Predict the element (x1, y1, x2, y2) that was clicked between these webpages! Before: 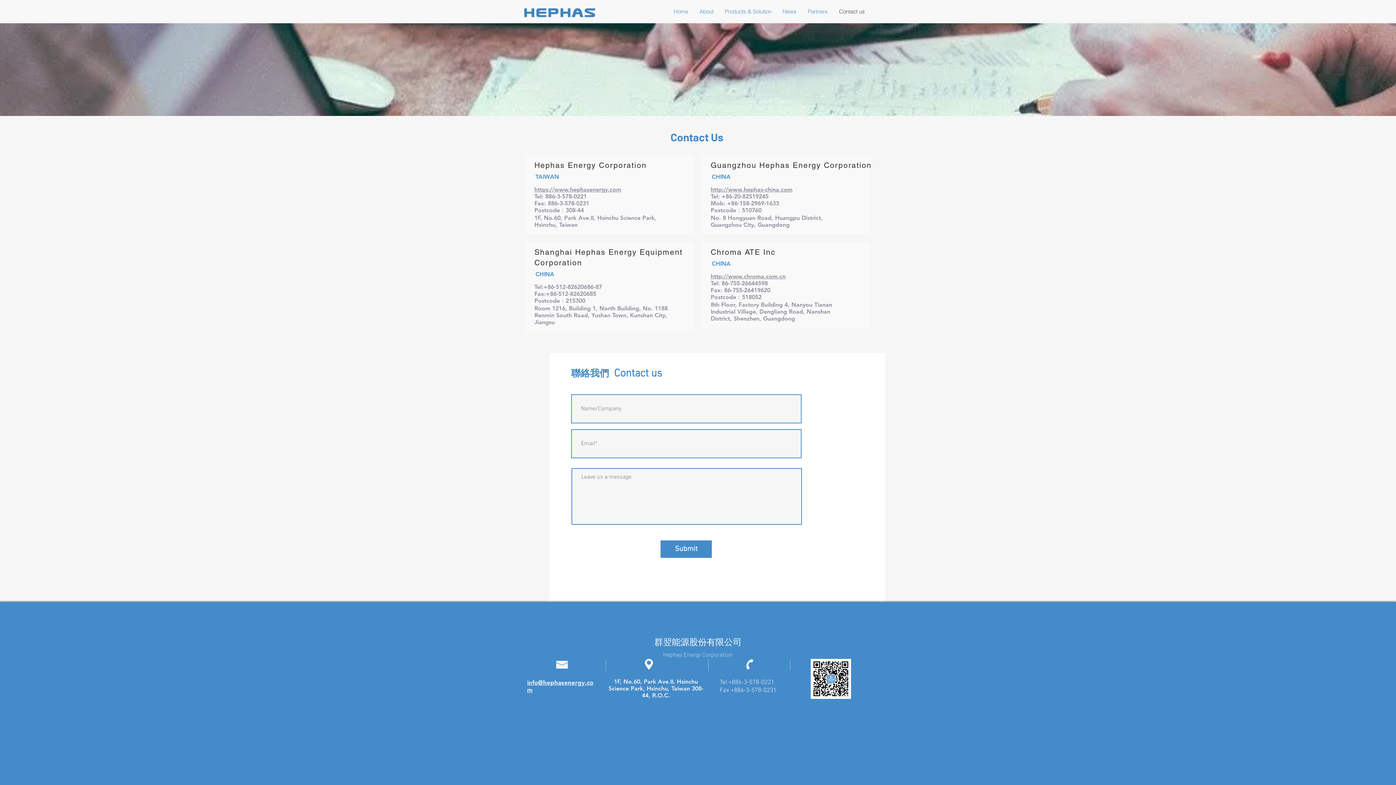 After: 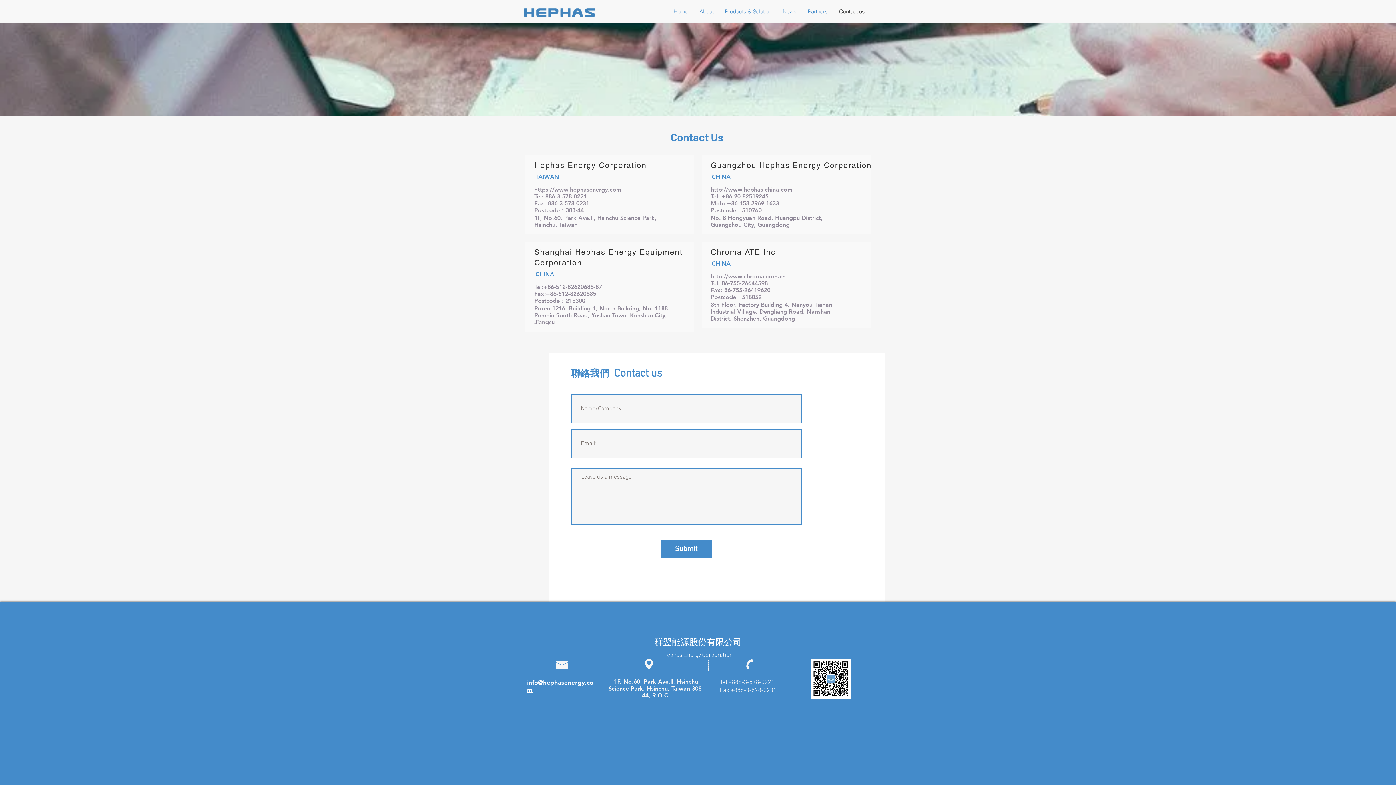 Action: label: Contact us bbox: (833, 6, 870, 16)